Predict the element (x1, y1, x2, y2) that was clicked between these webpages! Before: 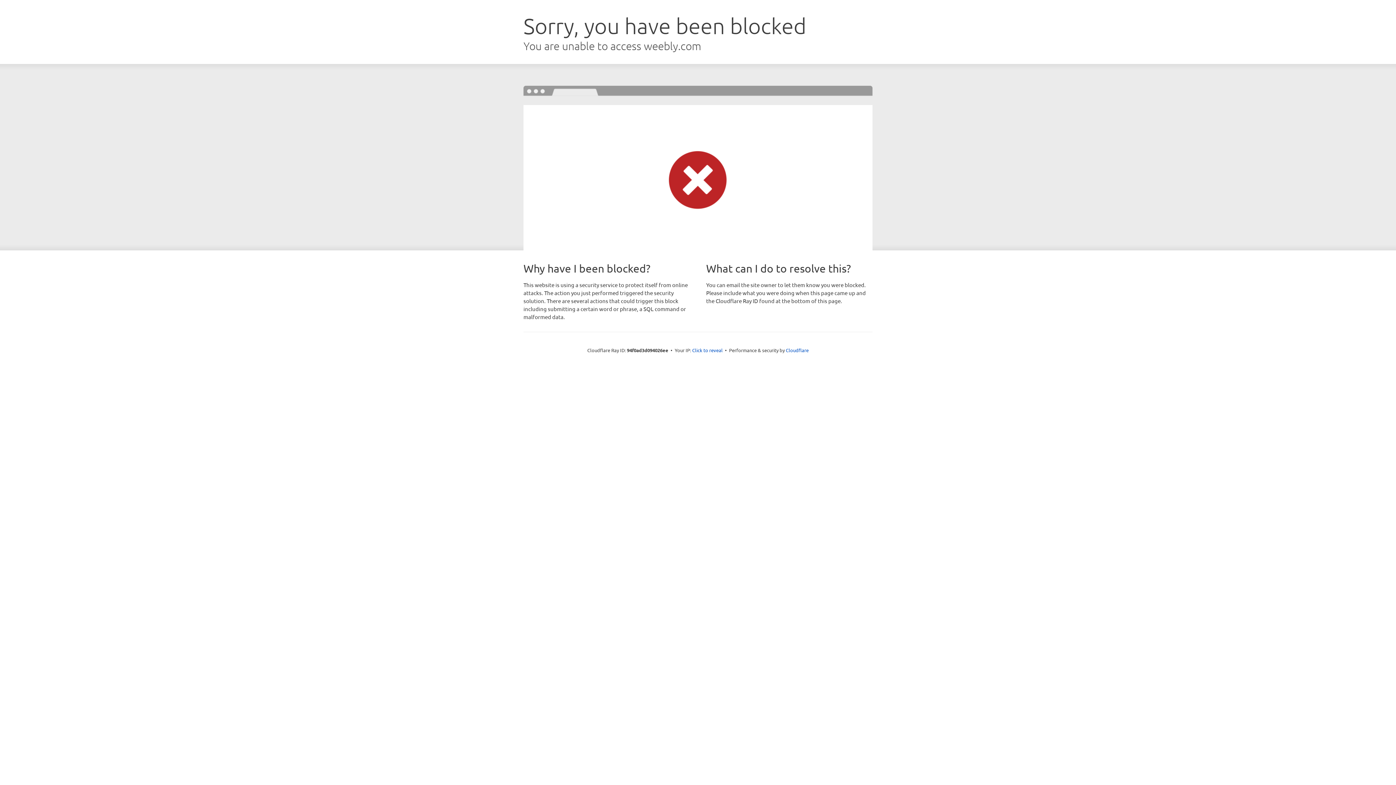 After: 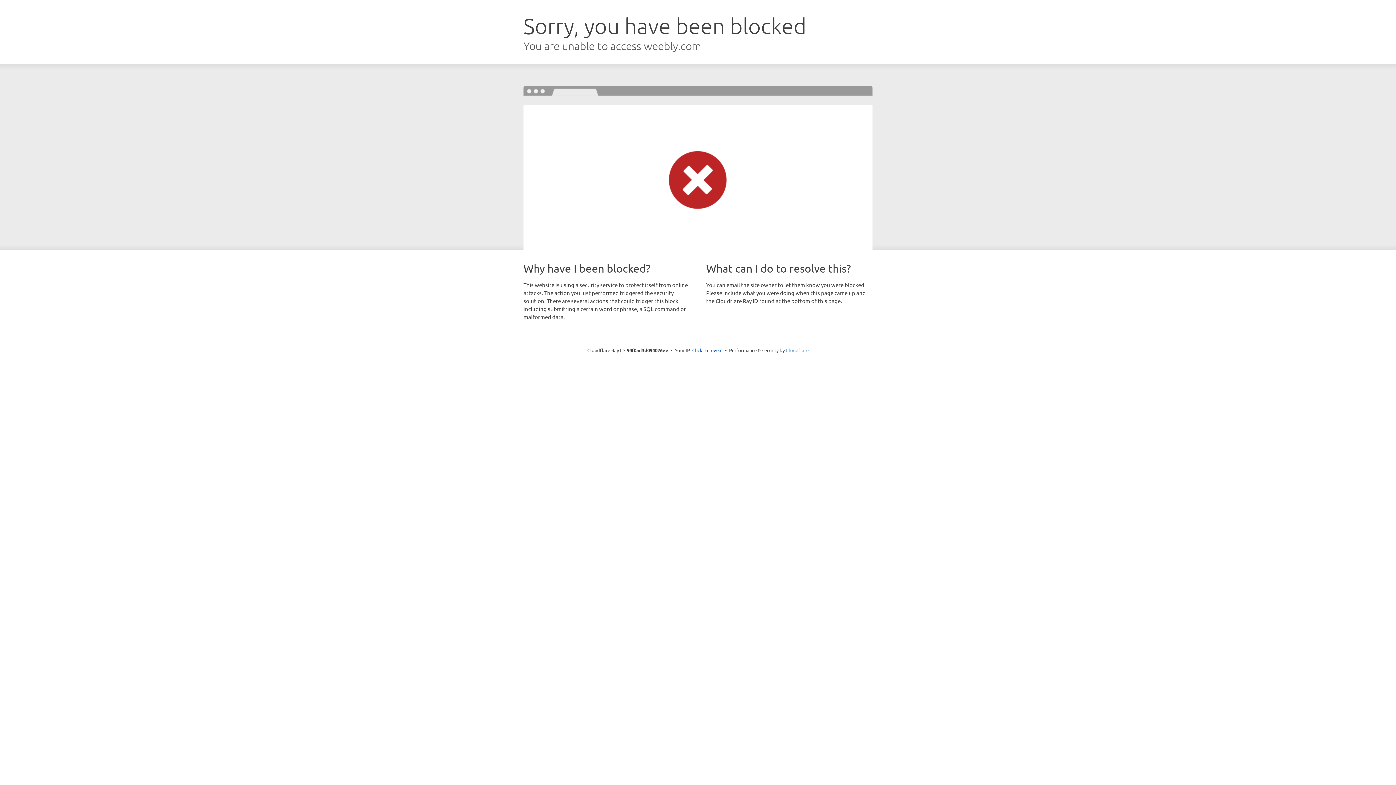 Action: bbox: (786, 347, 808, 353) label: Cloudflare